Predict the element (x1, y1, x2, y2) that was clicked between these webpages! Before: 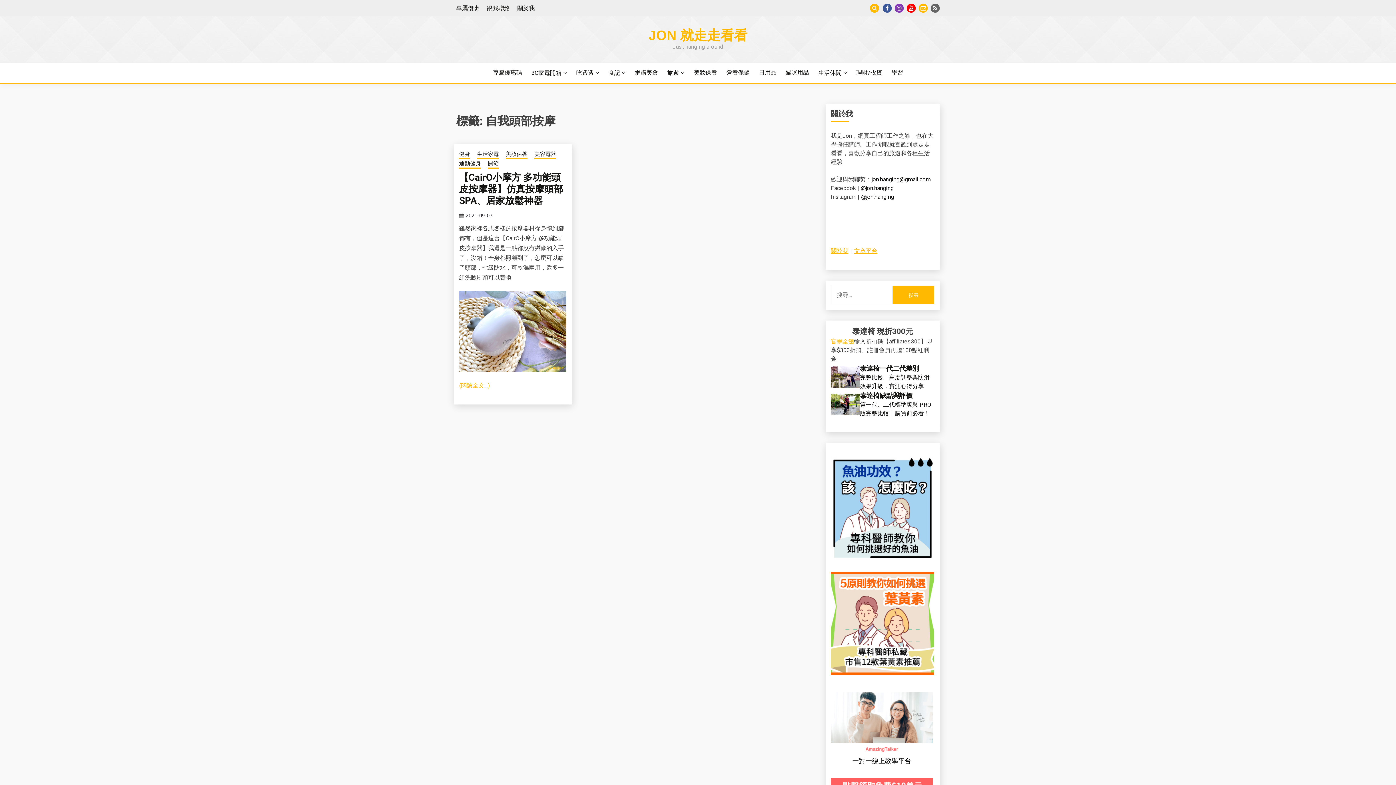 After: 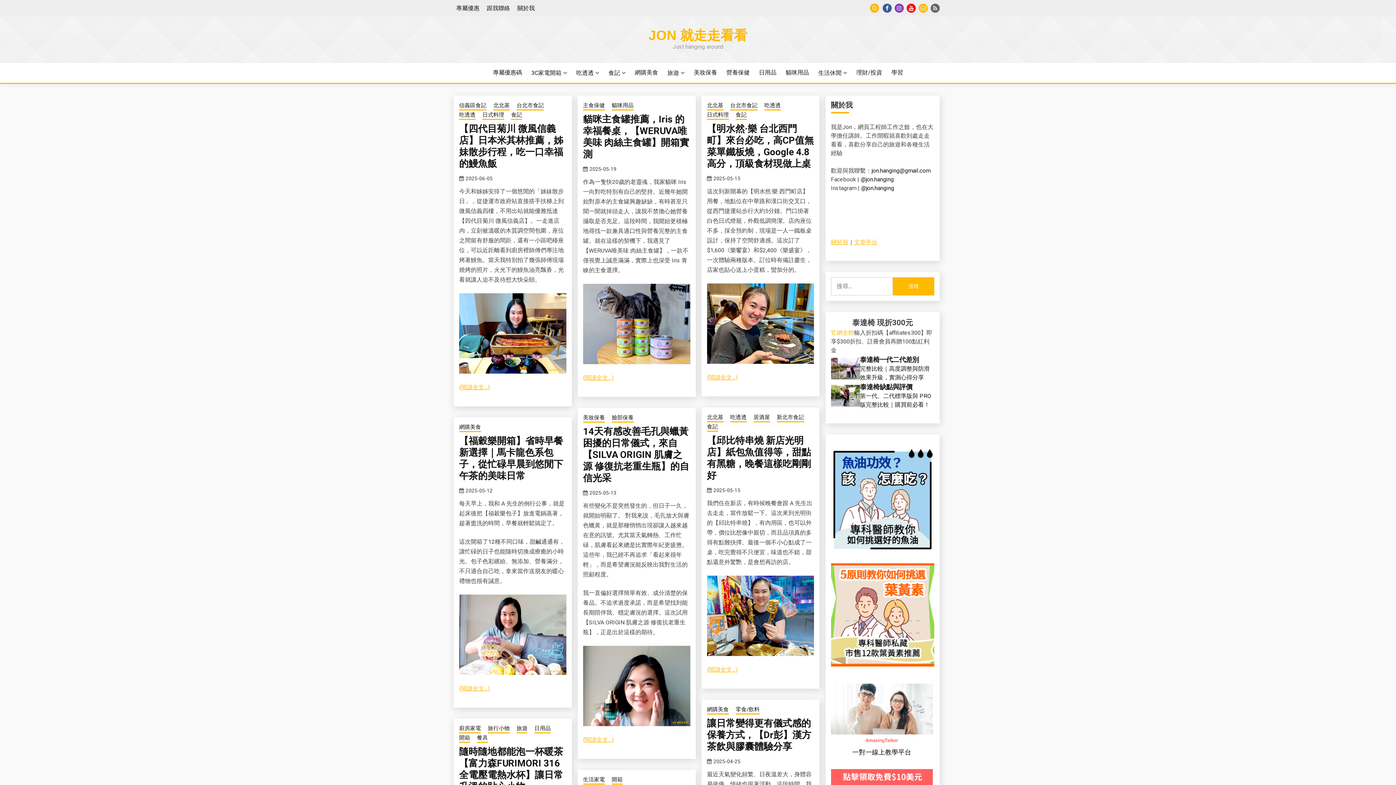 Action: label: JON 就走走看看 bbox: (648, 28, 747, 42)